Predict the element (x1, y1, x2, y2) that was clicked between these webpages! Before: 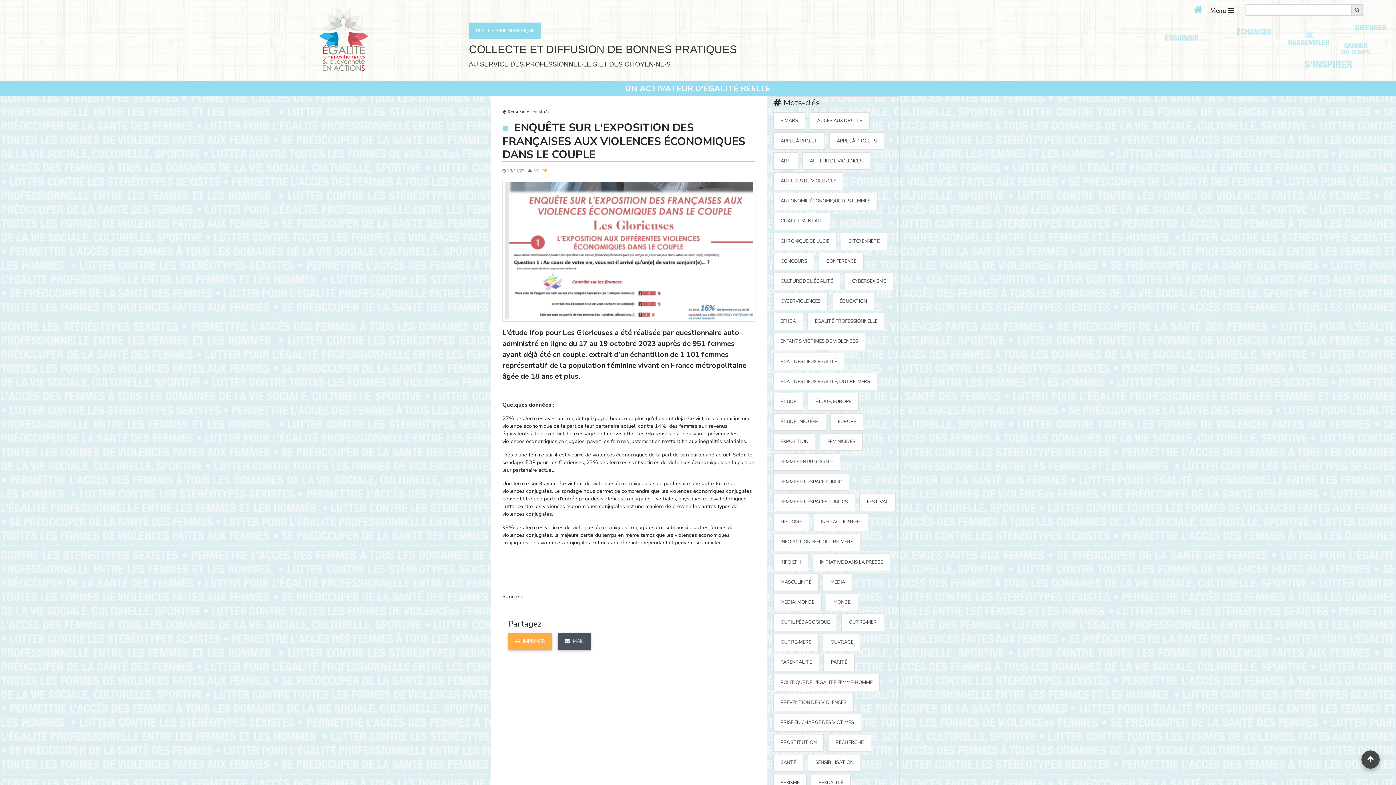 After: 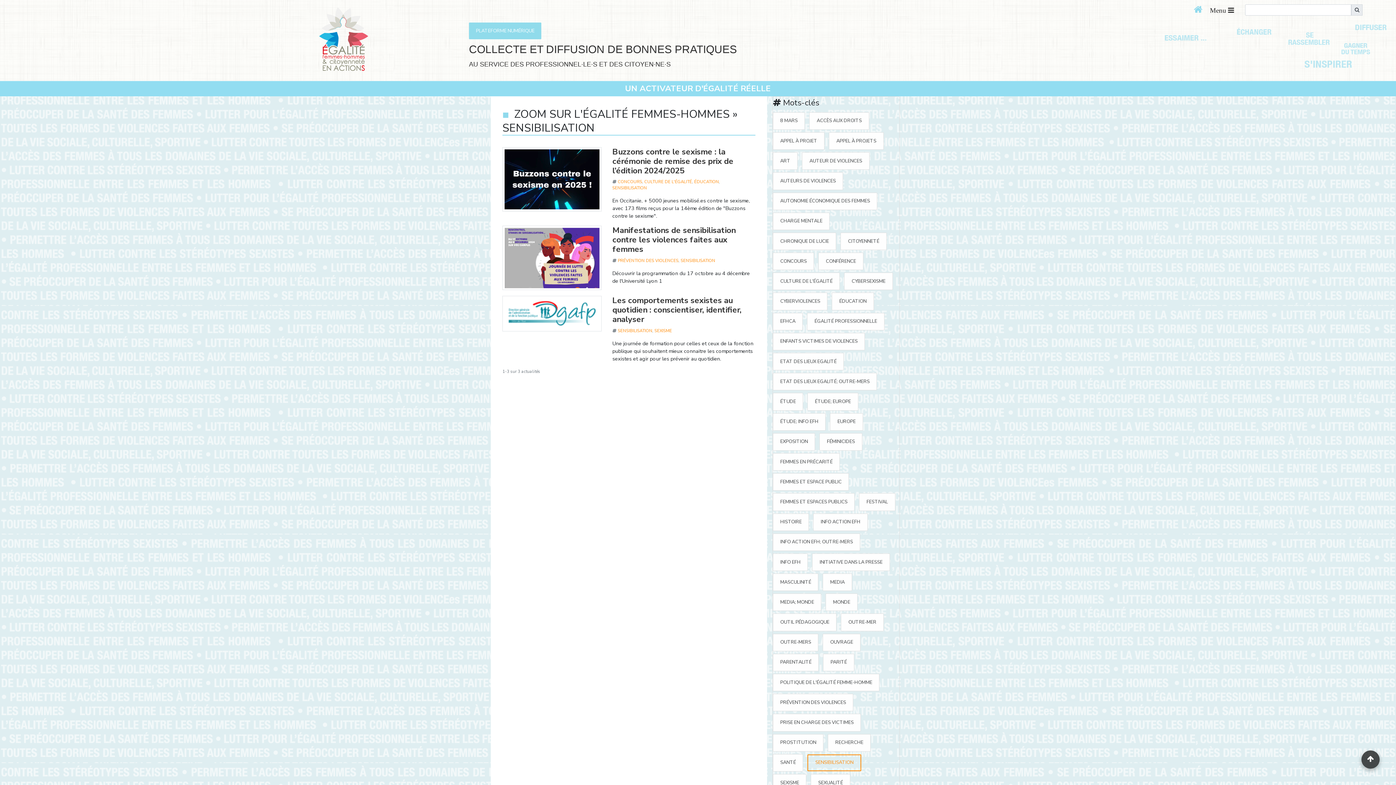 Action: bbox: (808, 754, 861, 771) label: SENSIBILISATION